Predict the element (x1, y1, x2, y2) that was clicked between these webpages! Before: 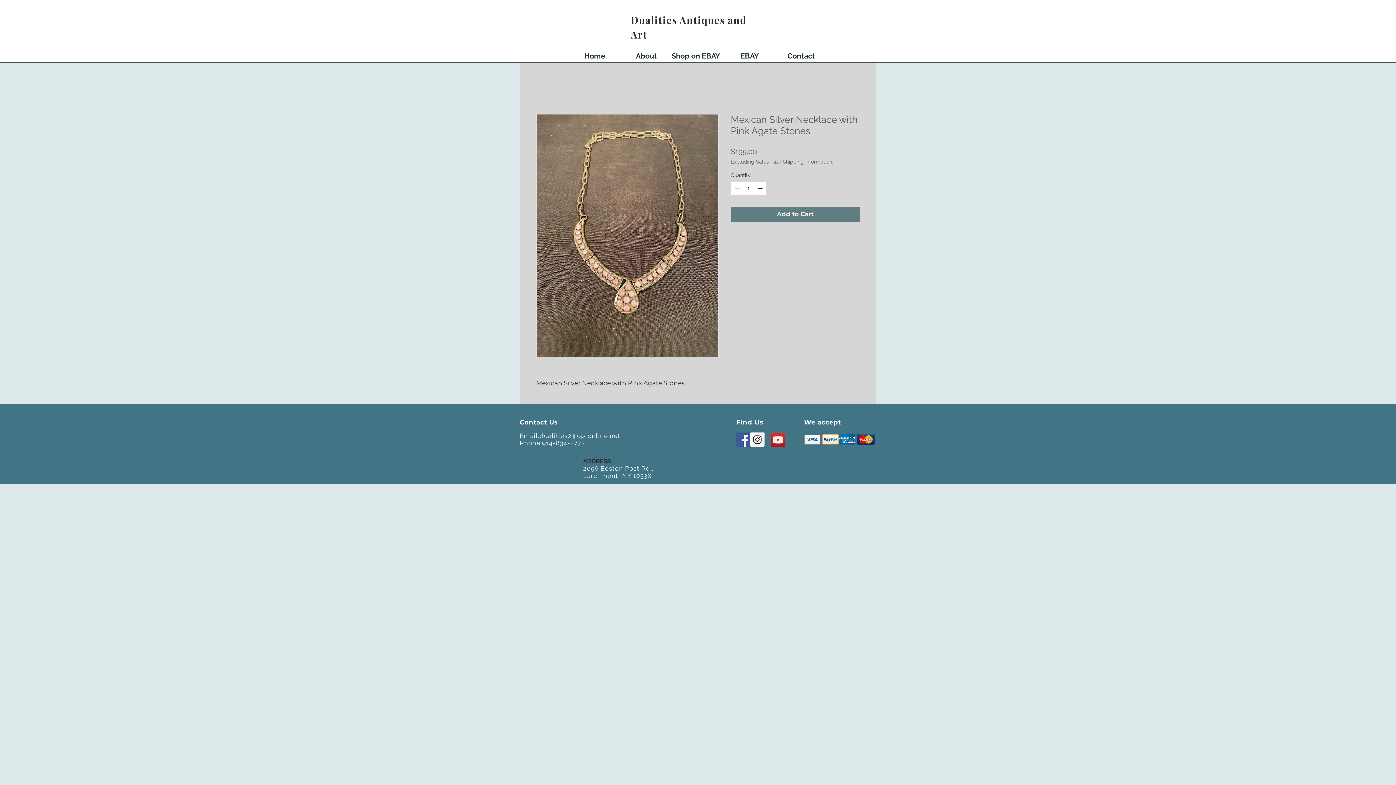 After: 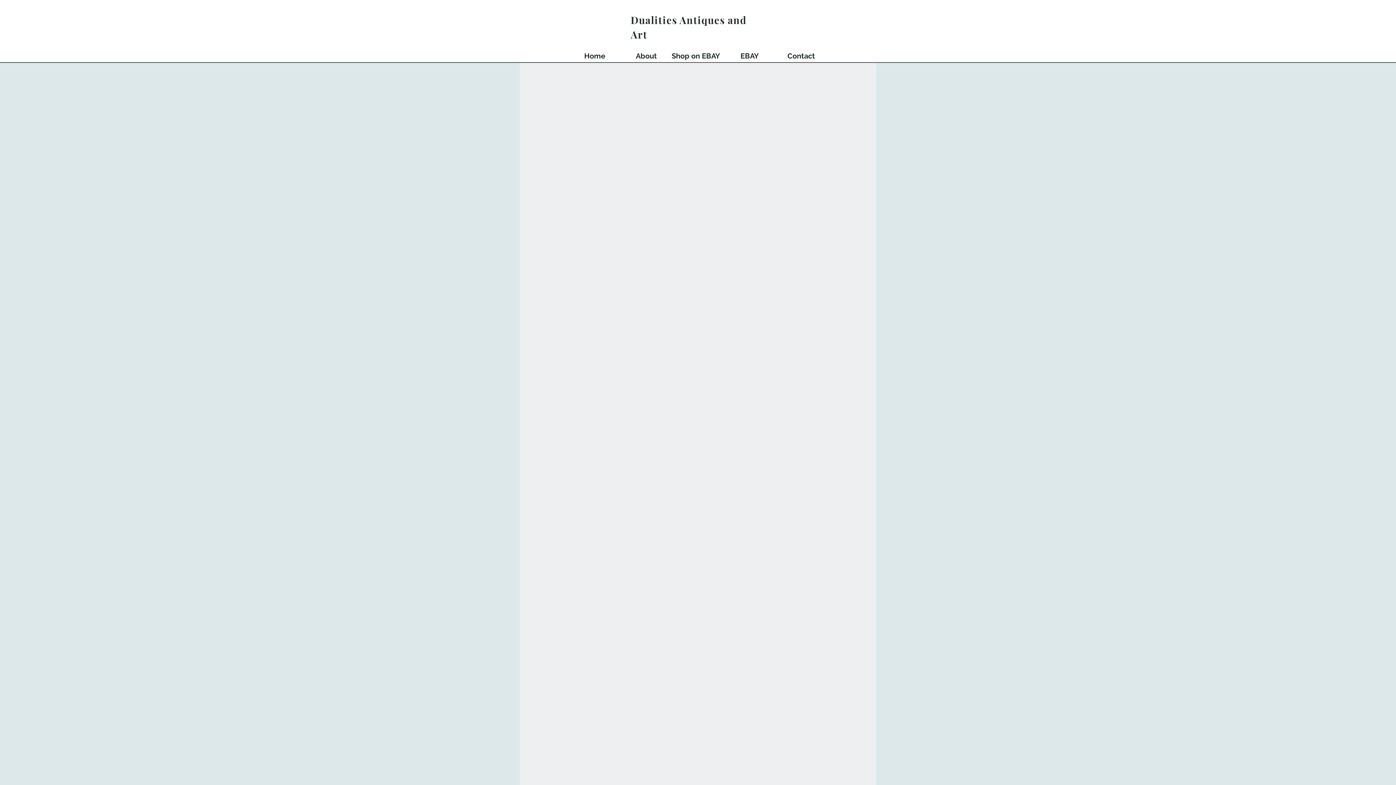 Action: label: EBAY bbox: (724, 48, 775, 63)